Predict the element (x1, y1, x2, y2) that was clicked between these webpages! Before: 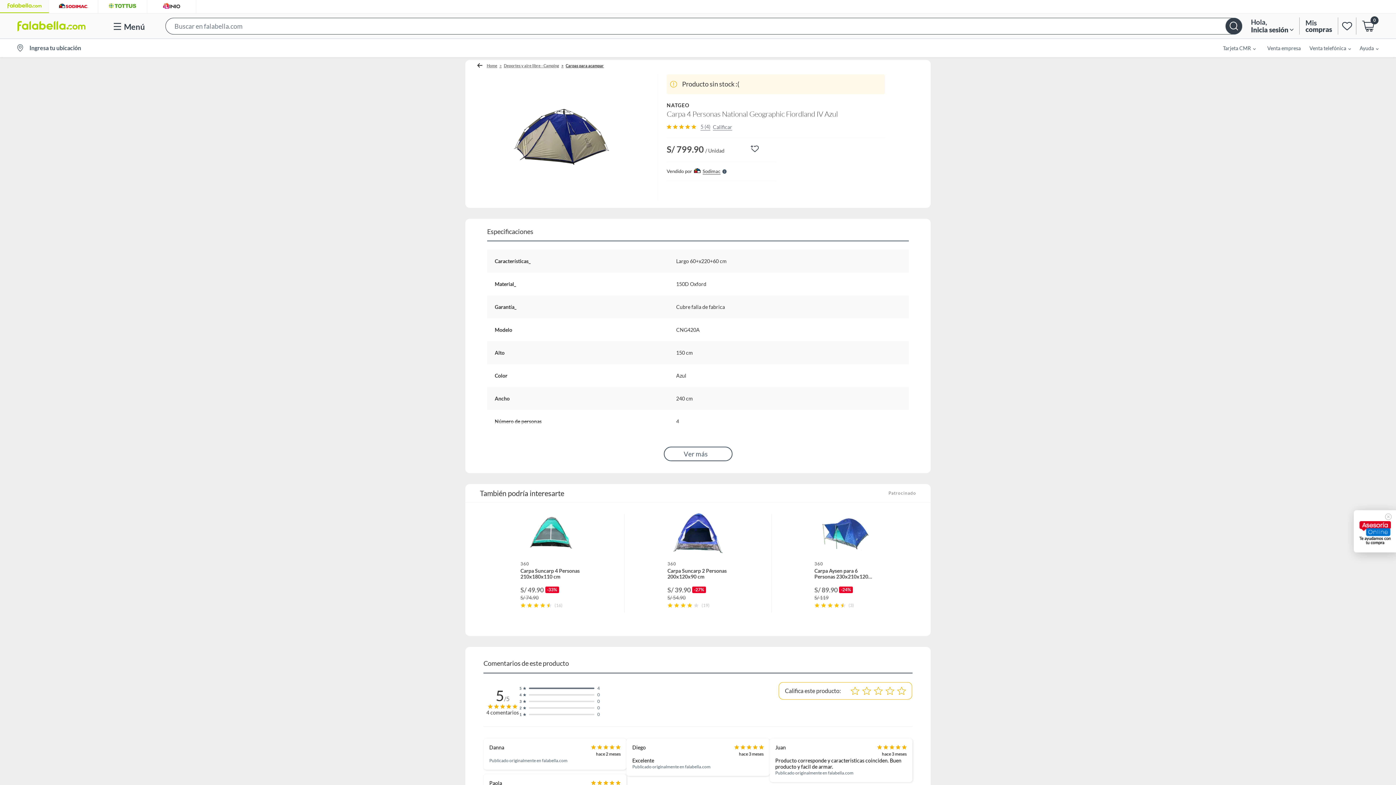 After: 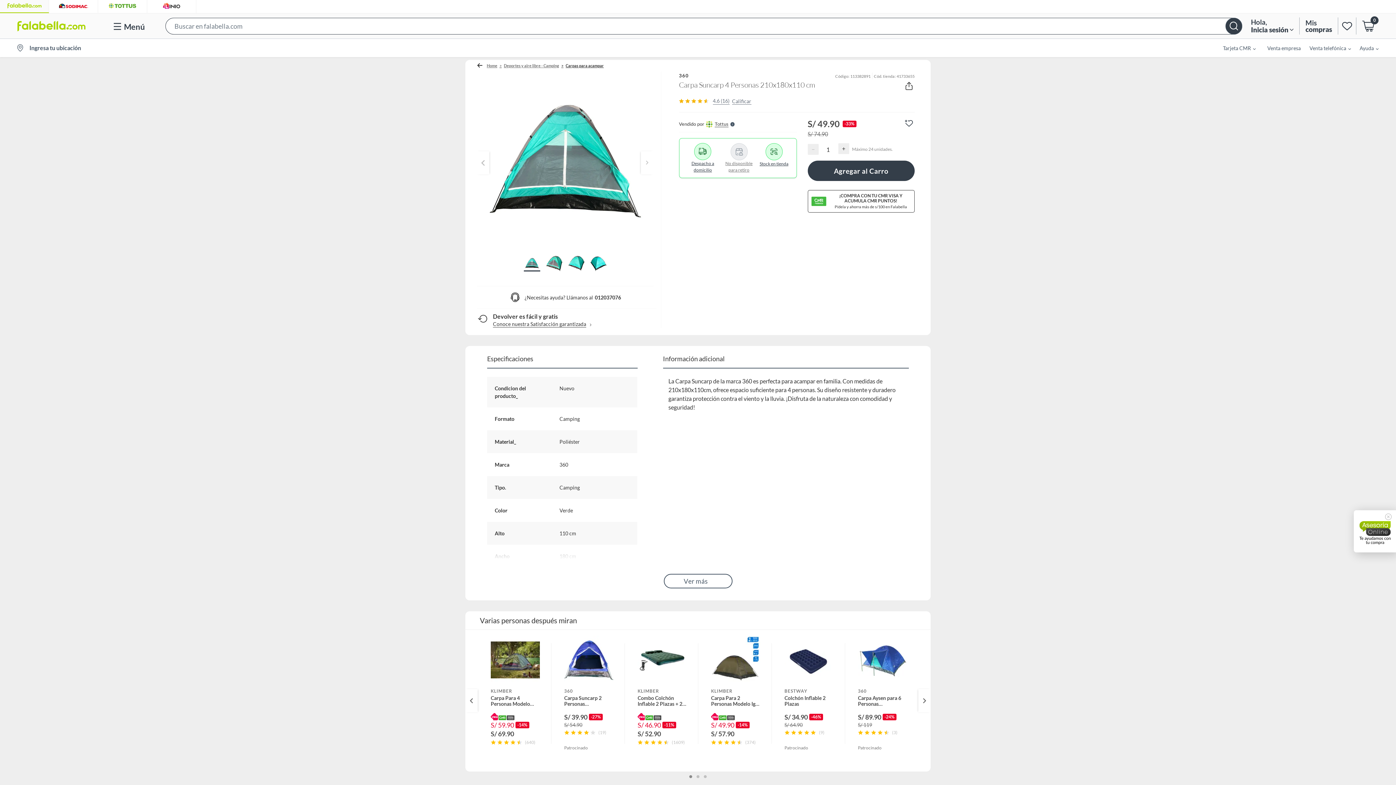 Action: bbox: (507, 508, 594, 630) label: 360
Carpa Suncarp 4 Personas 210x180x110 cm
S/ 49.90
-33%
S/ 74.90
(16)